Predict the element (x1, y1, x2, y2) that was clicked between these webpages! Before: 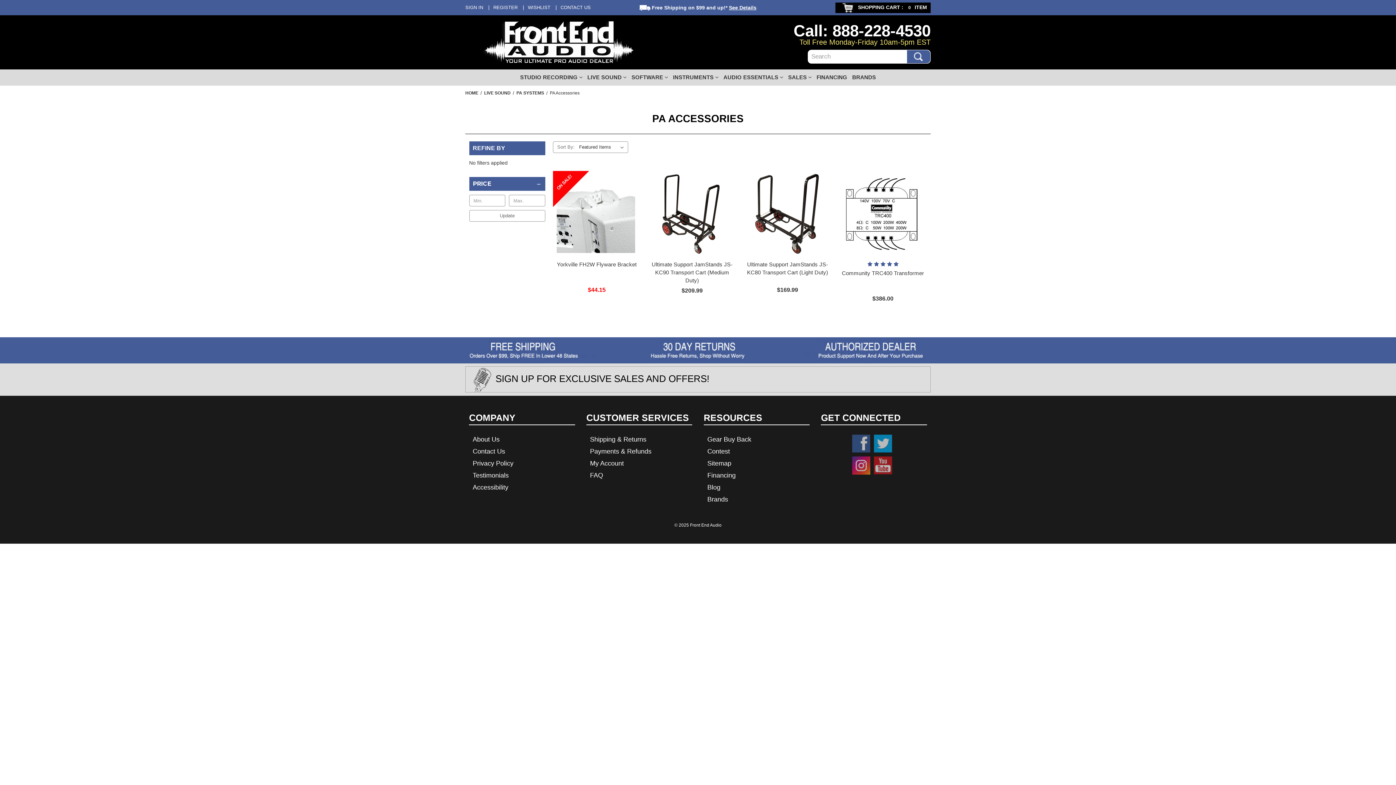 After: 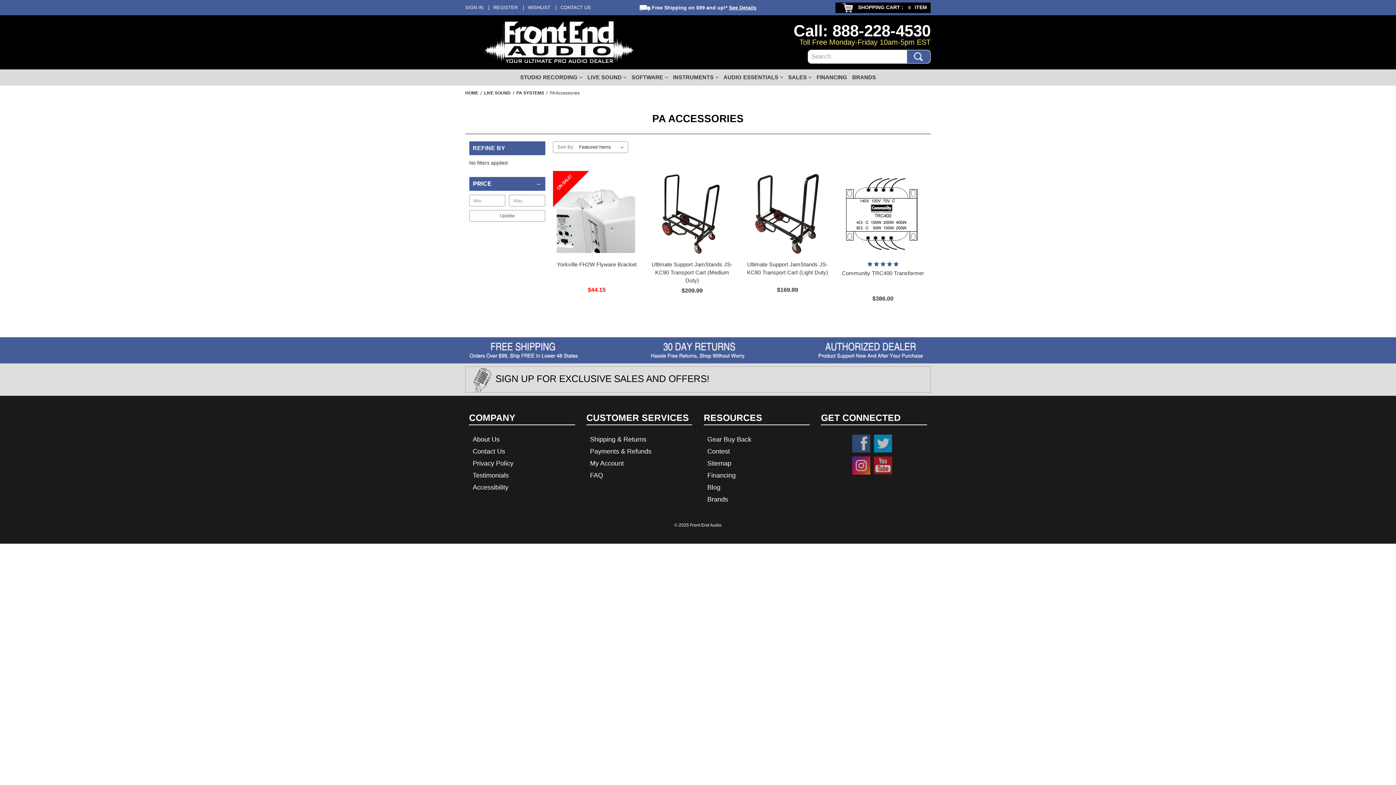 Action: bbox: (907, 50, 930, 63)